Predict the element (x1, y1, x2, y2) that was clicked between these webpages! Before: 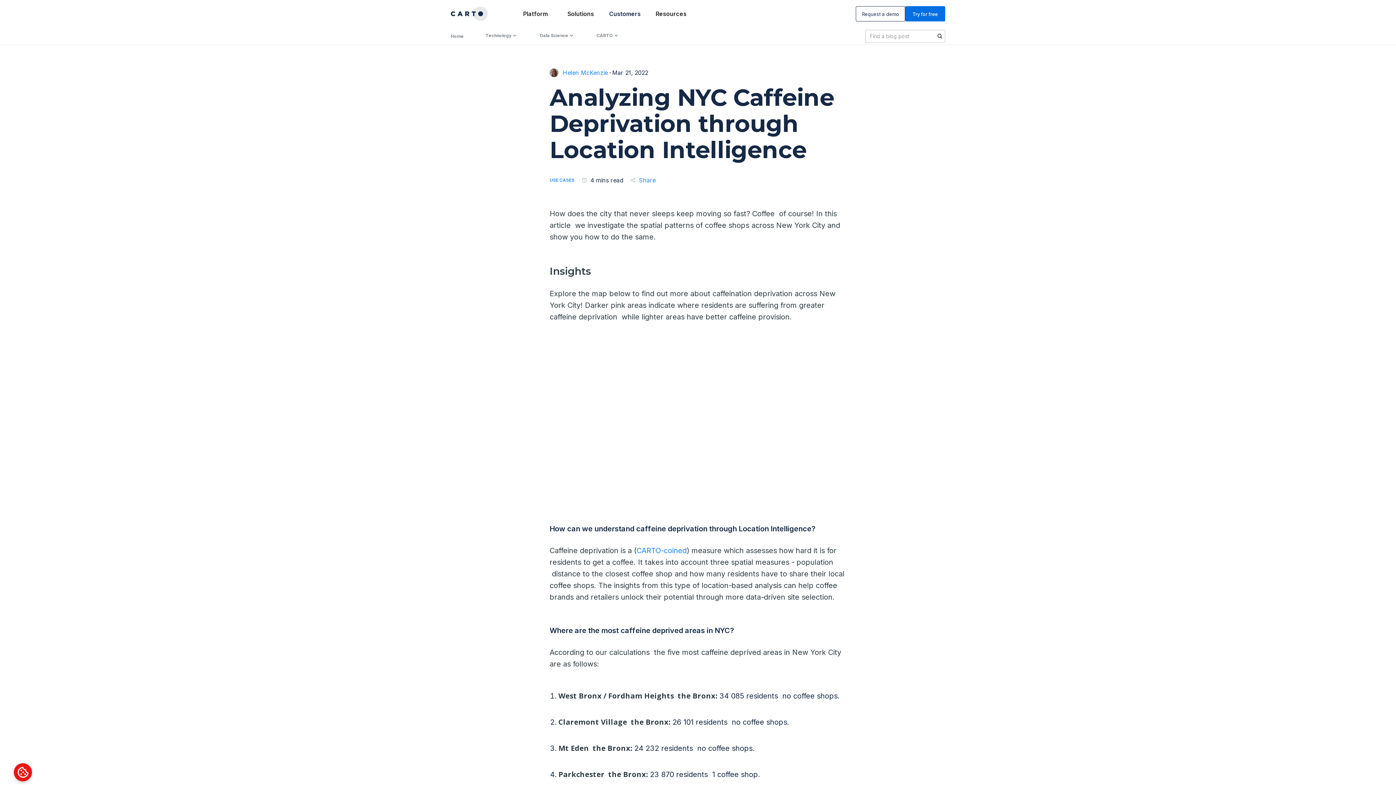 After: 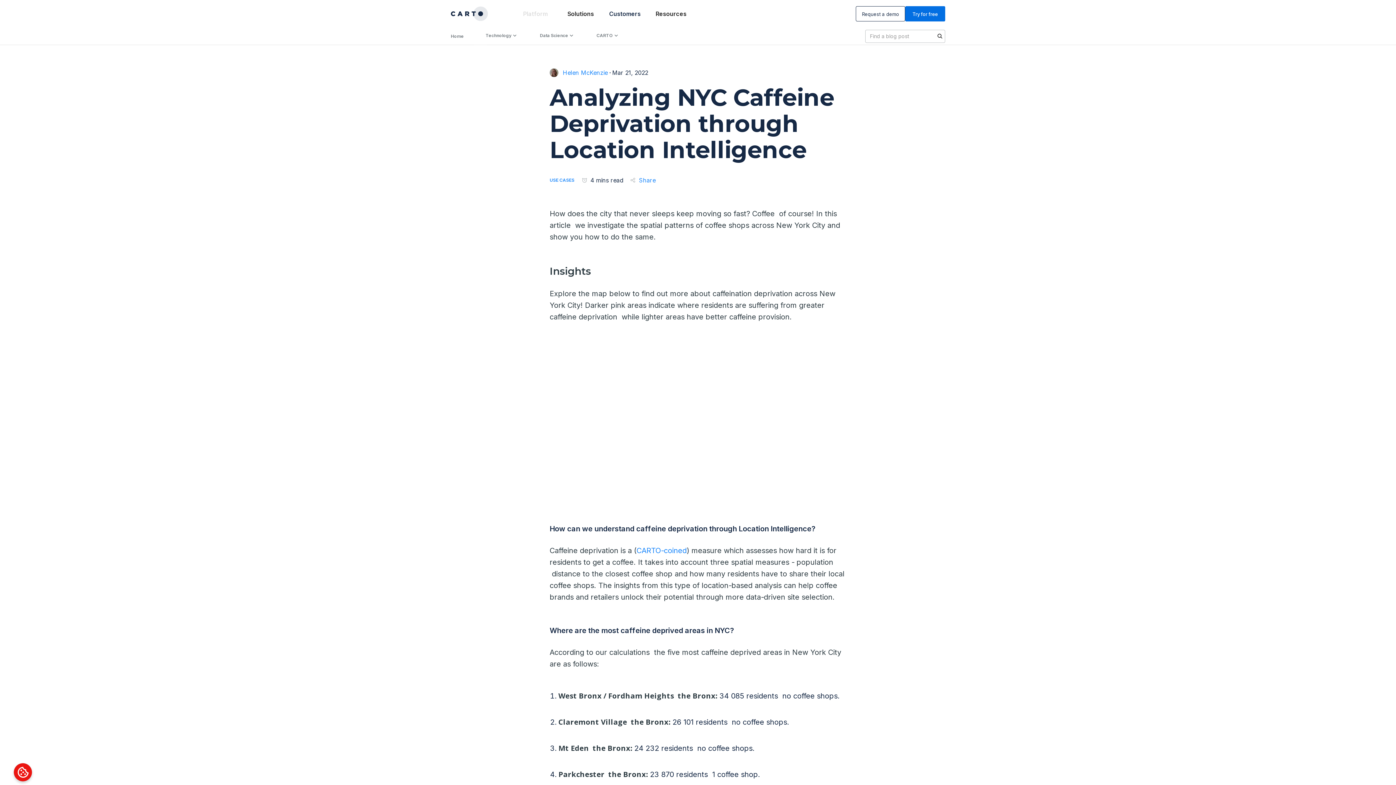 Action: label: Platform bbox: (523, 9, 547, 18)